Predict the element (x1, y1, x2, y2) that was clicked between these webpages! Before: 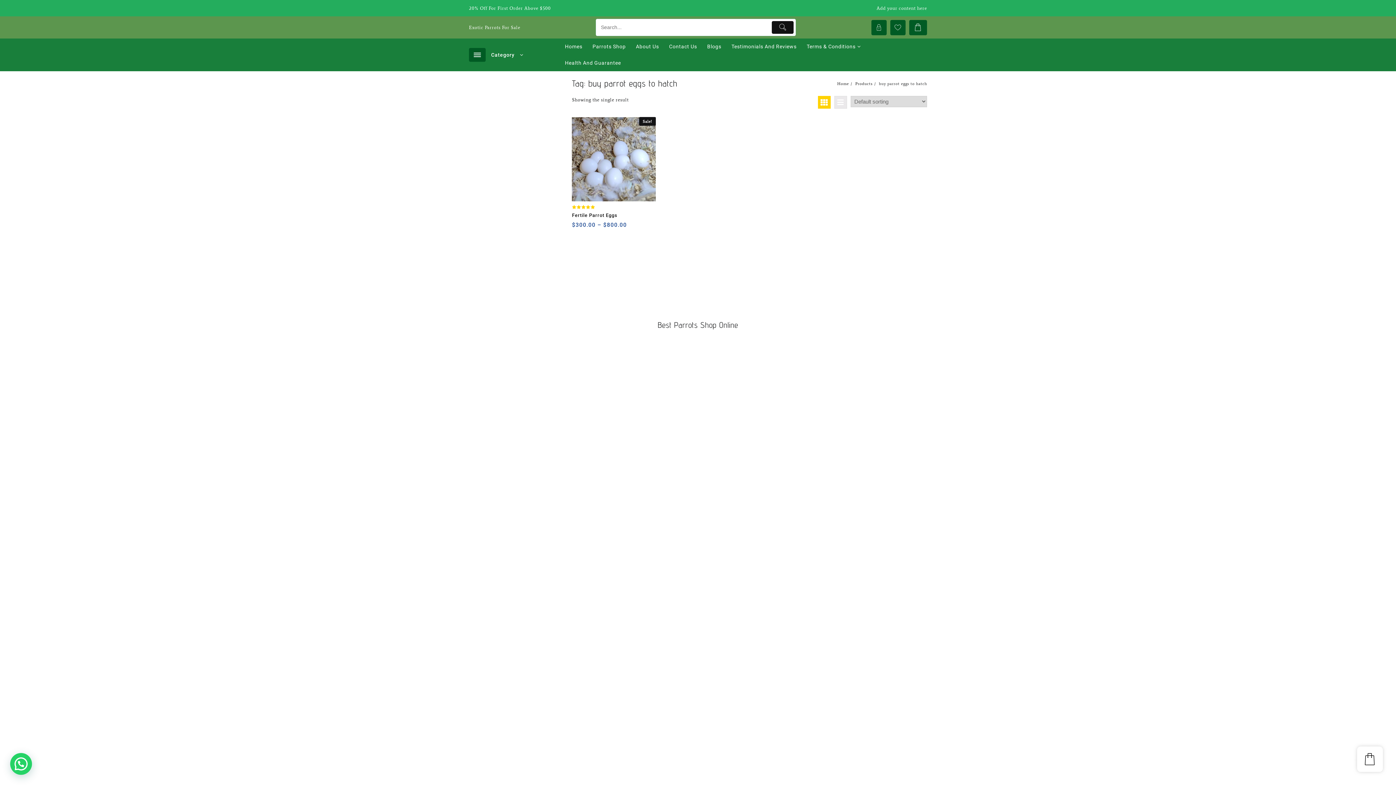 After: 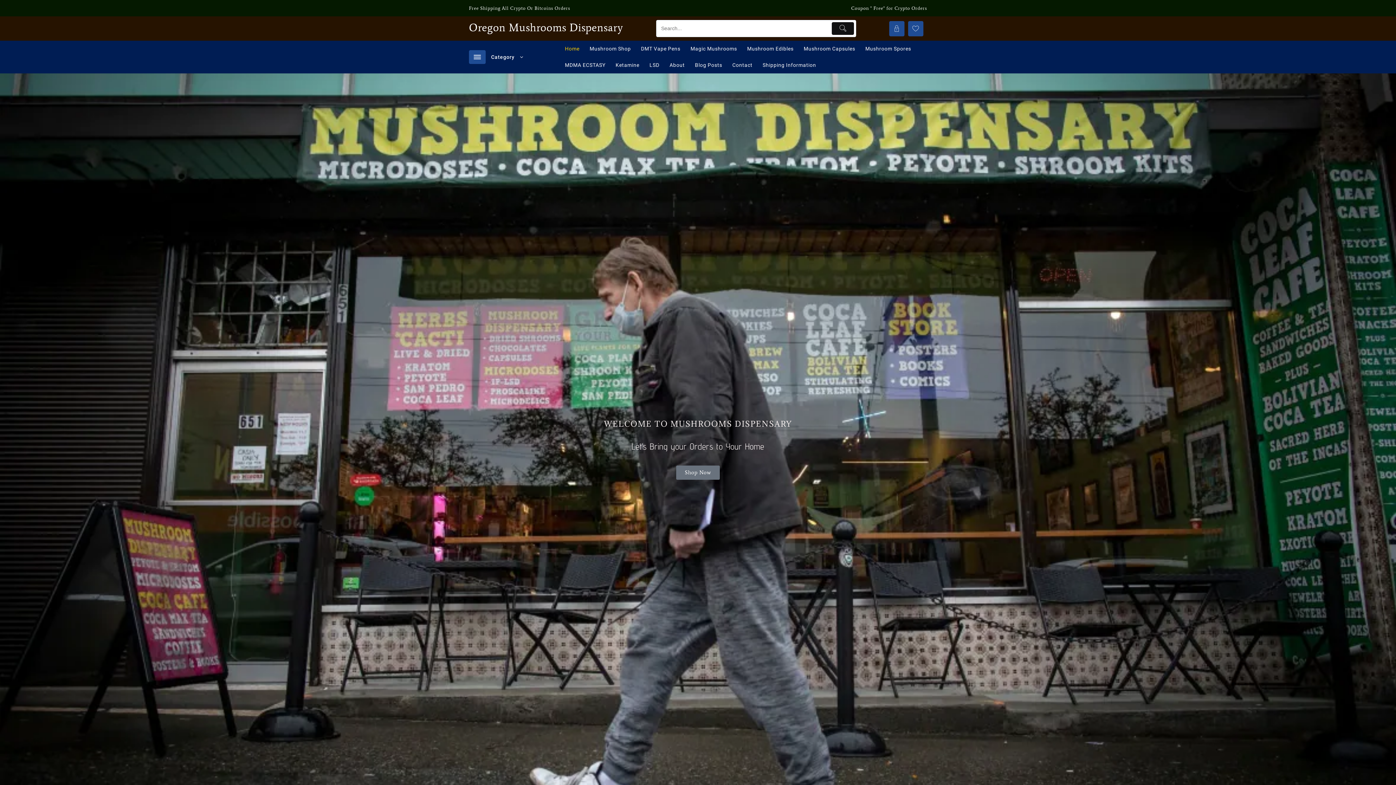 Action: label: Buy Mushrooms Online USA,  bbox: (566, 299, 634, 305)